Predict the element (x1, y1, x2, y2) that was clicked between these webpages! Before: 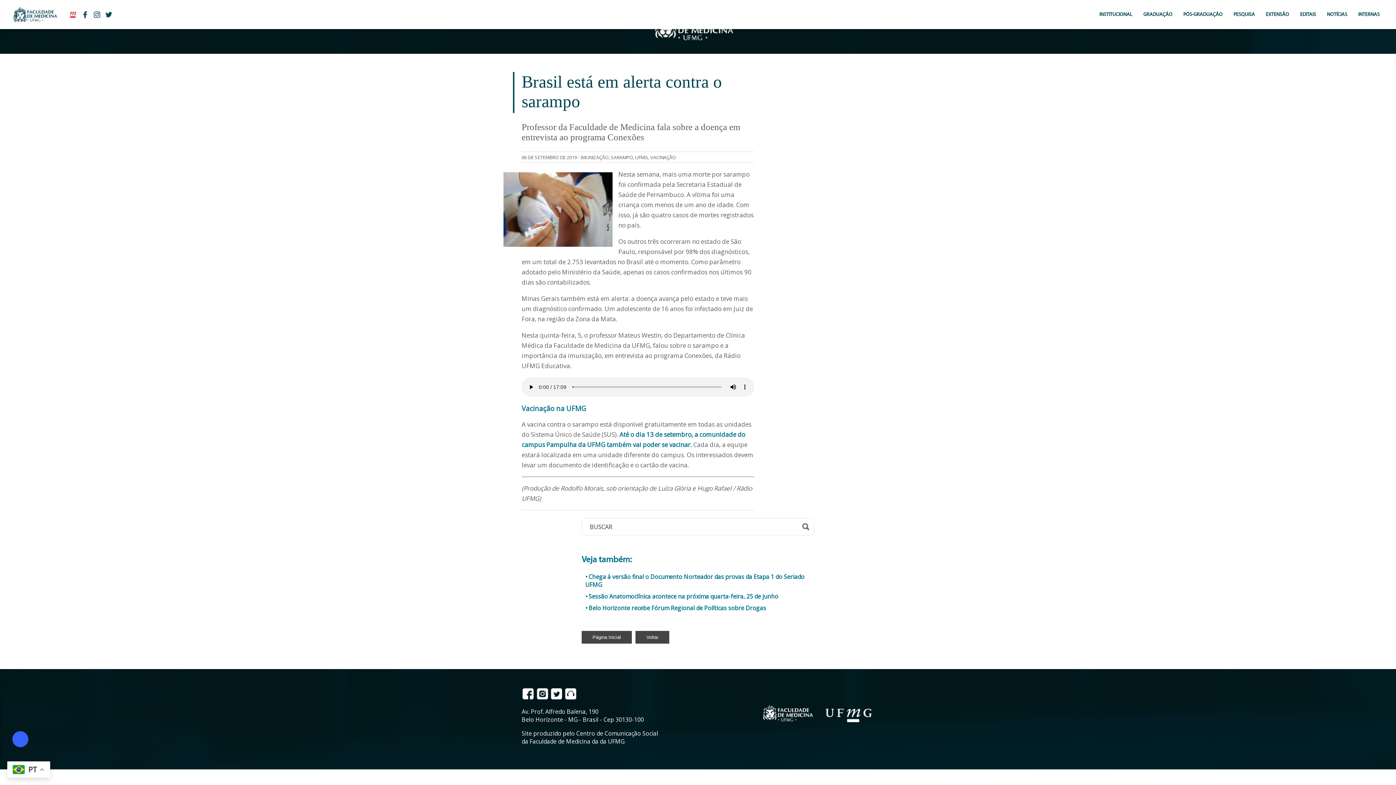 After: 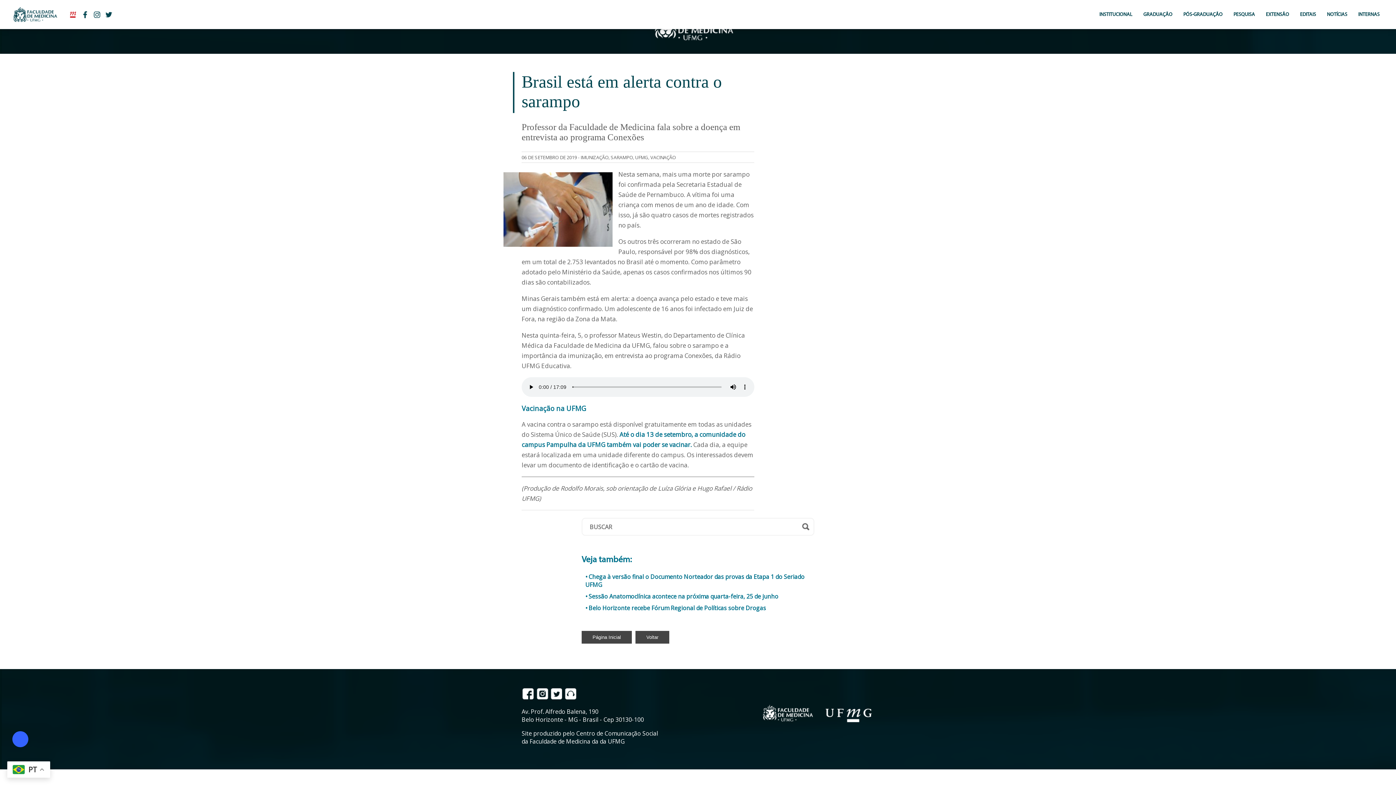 Action: bbox: (564, 694, 577, 702)